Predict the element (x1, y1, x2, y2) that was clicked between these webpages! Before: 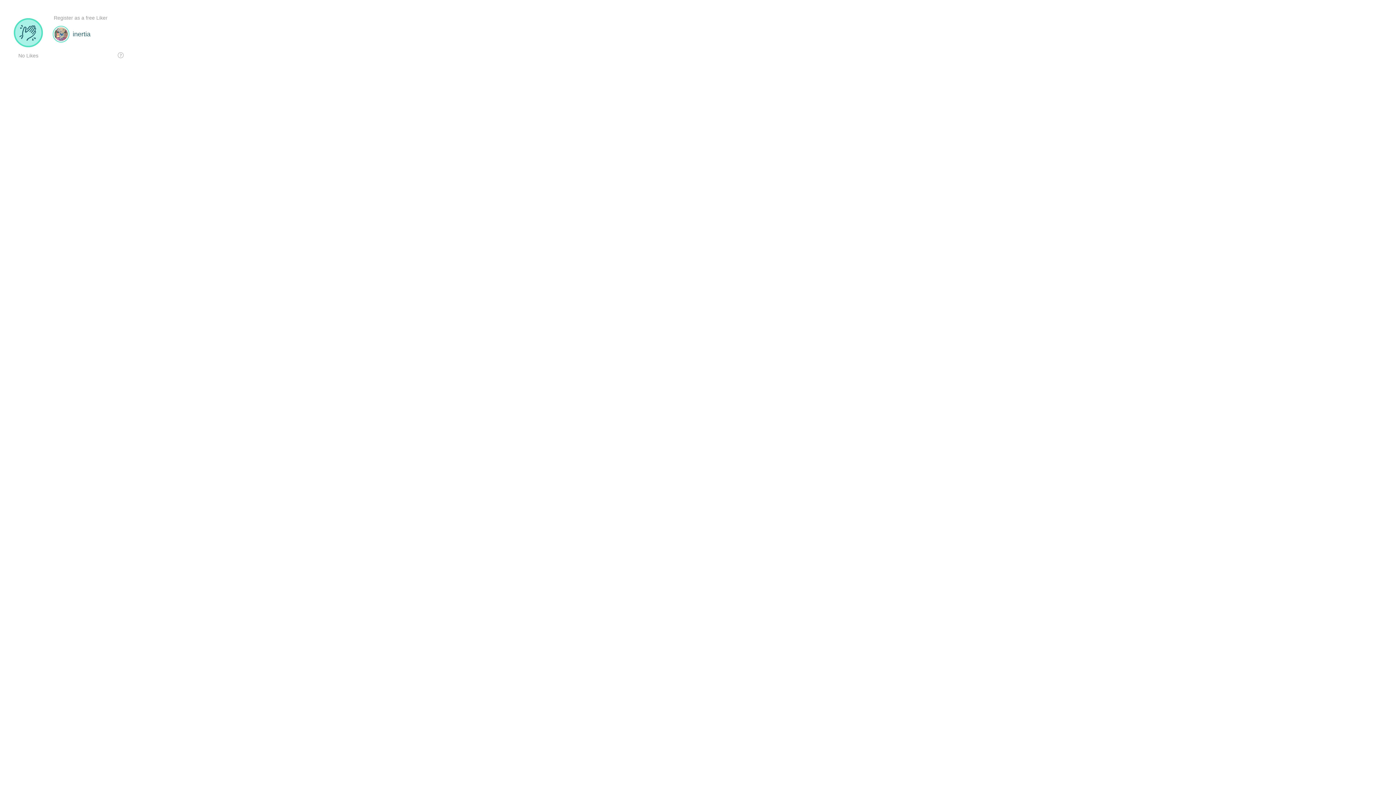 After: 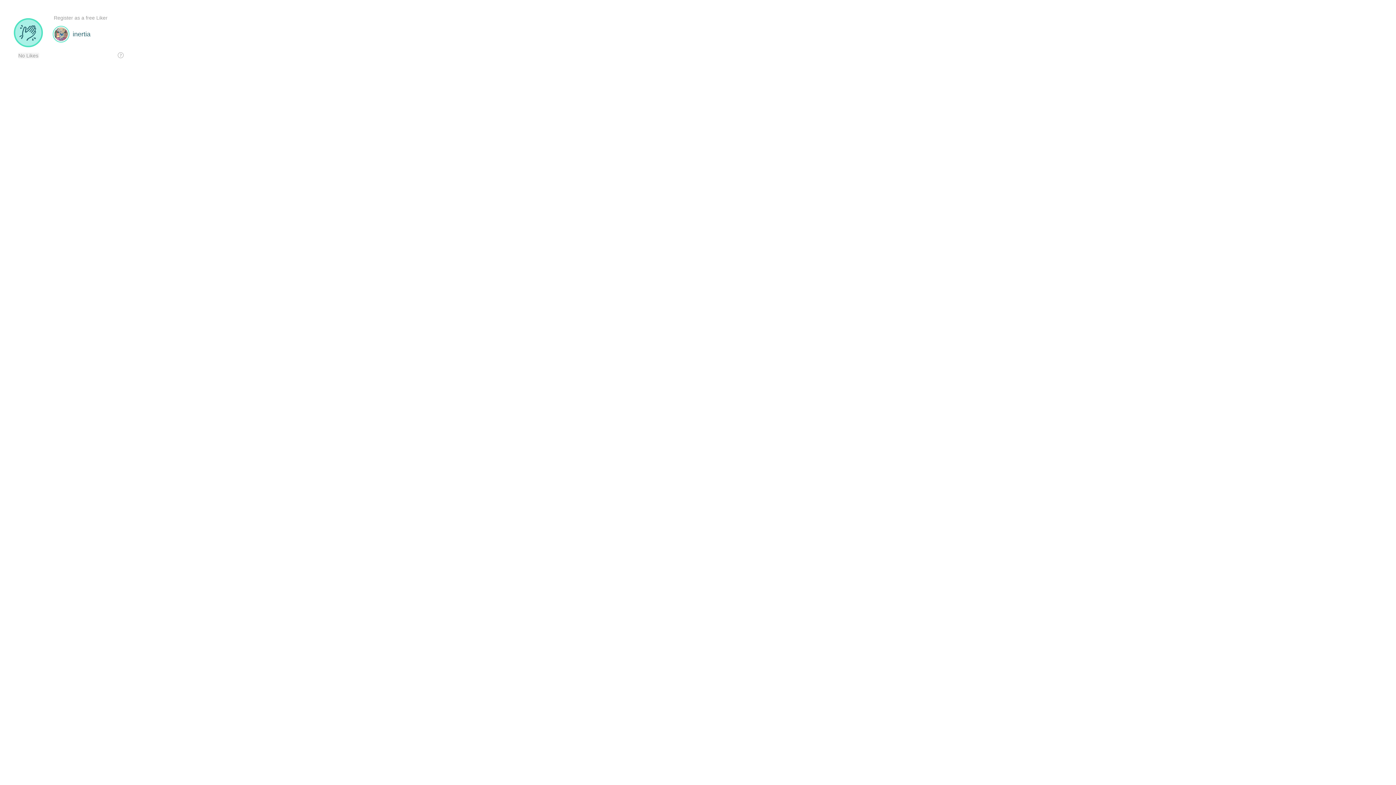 Action: label: No Likes bbox: (17, 52, 39, 58)